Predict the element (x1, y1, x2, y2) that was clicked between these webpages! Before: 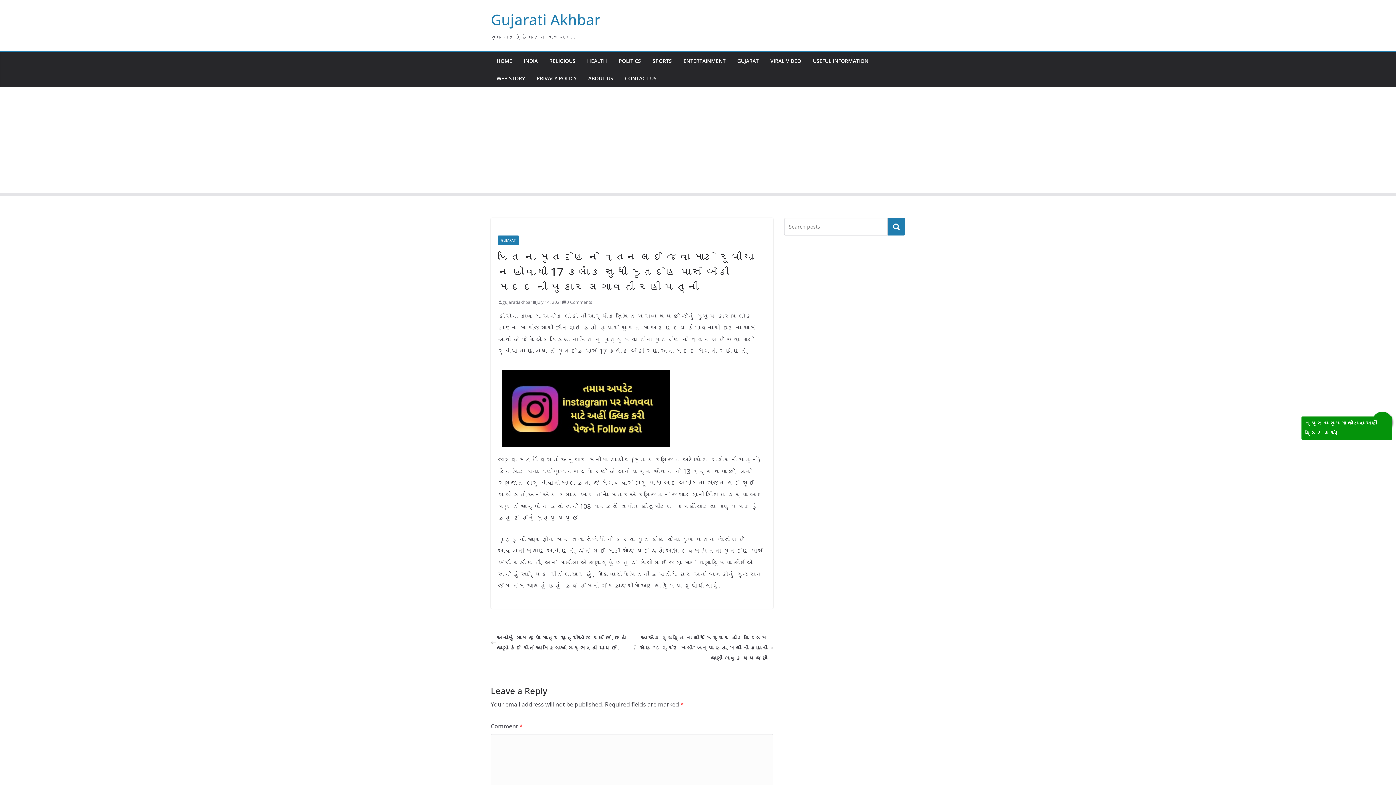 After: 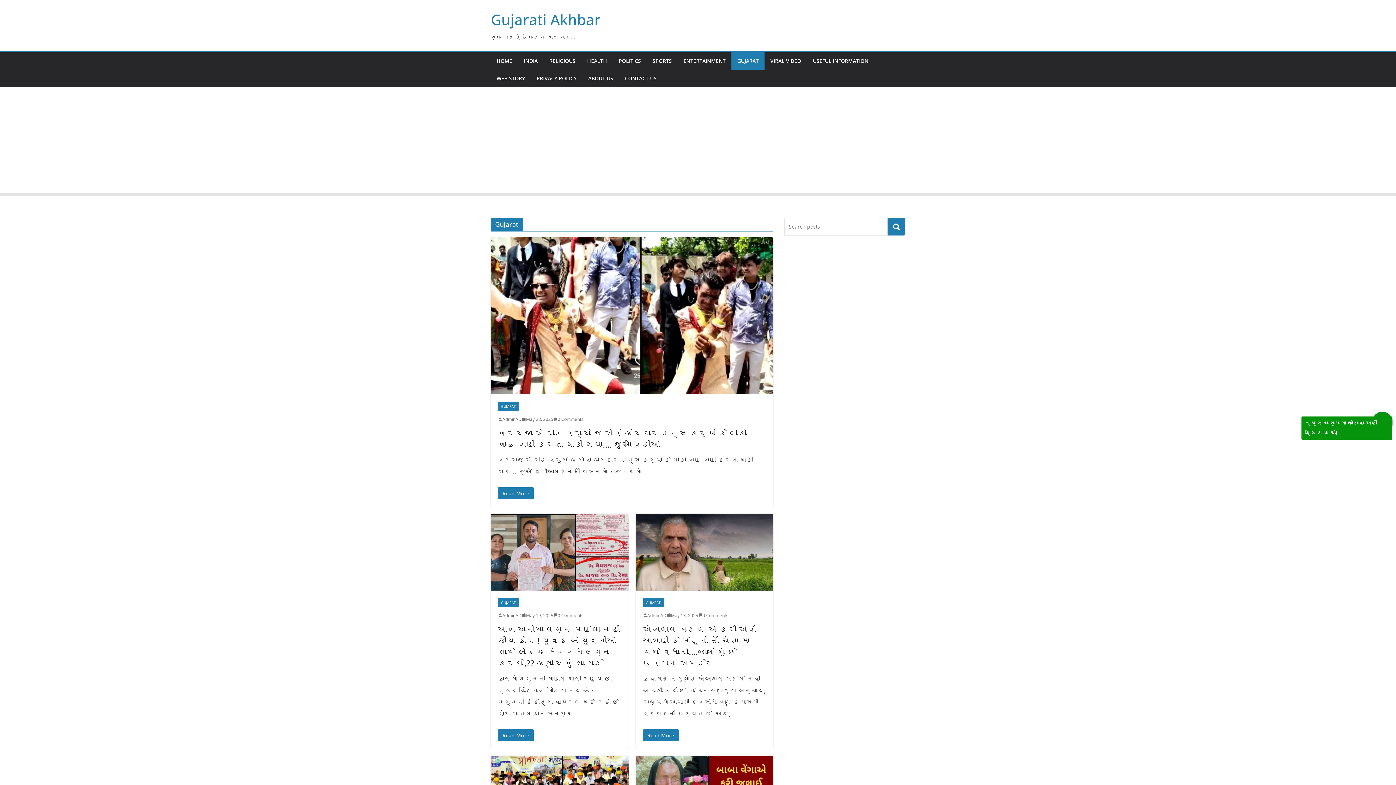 Action: label: GUJARAT bbox: (498, 235, 518, 245)